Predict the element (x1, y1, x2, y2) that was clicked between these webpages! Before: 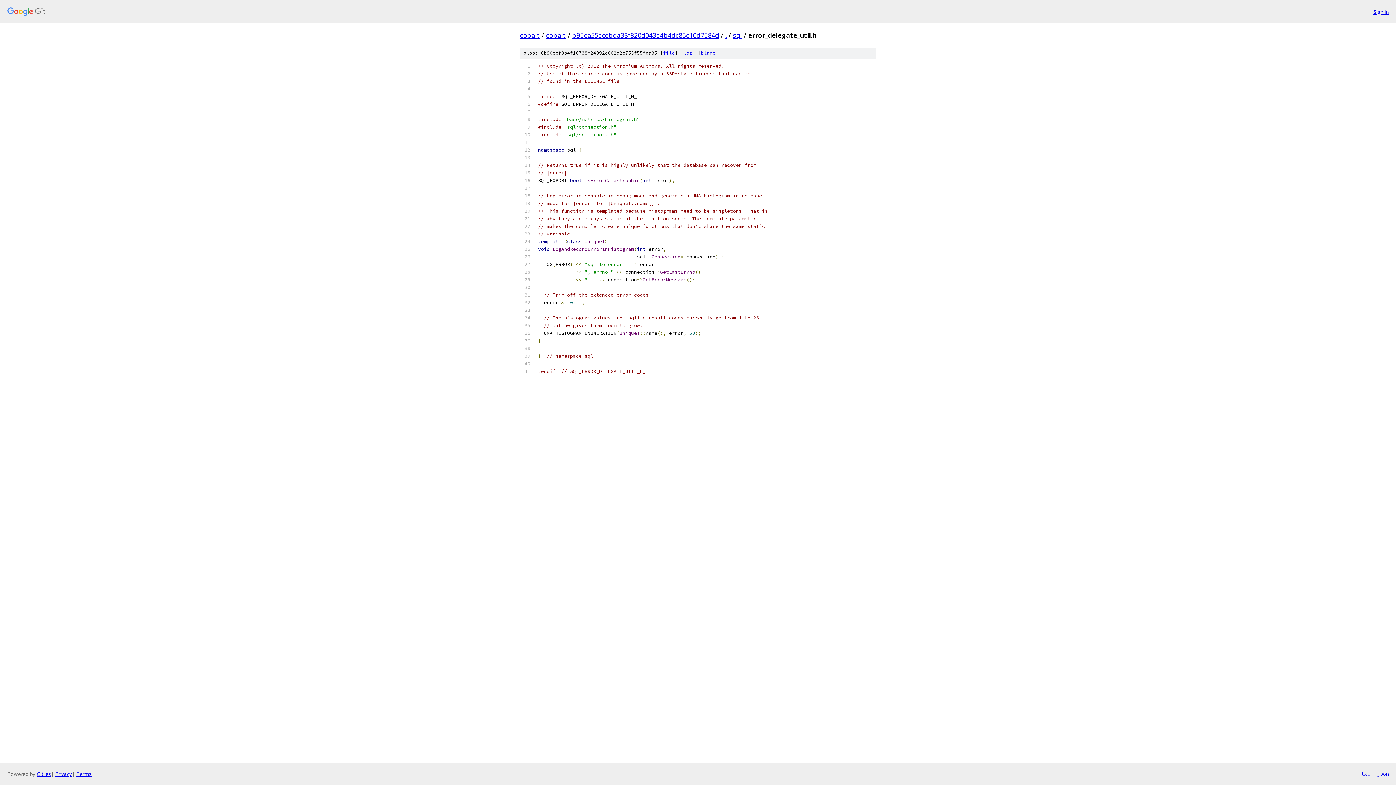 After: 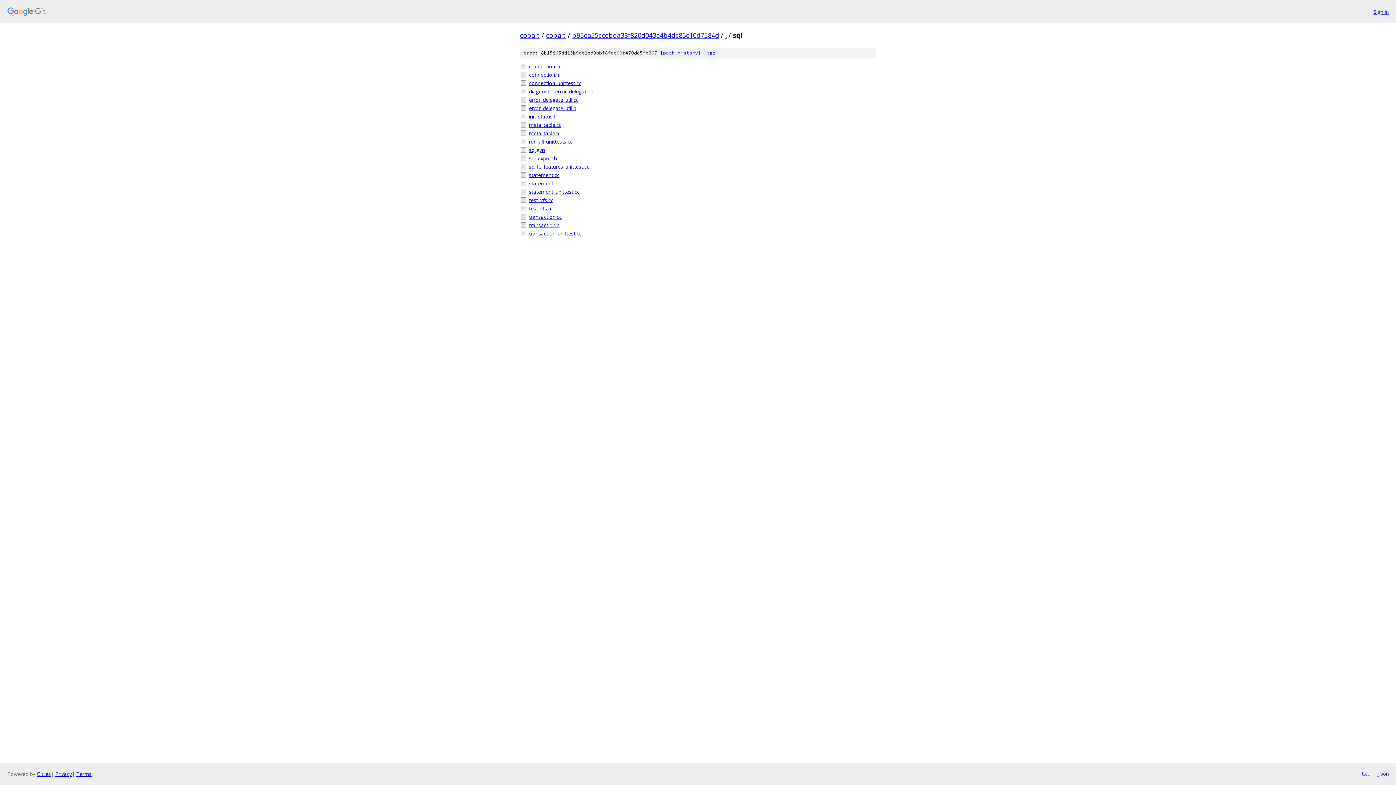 Action: bbox: (733, 30, 742, 39) label: sql